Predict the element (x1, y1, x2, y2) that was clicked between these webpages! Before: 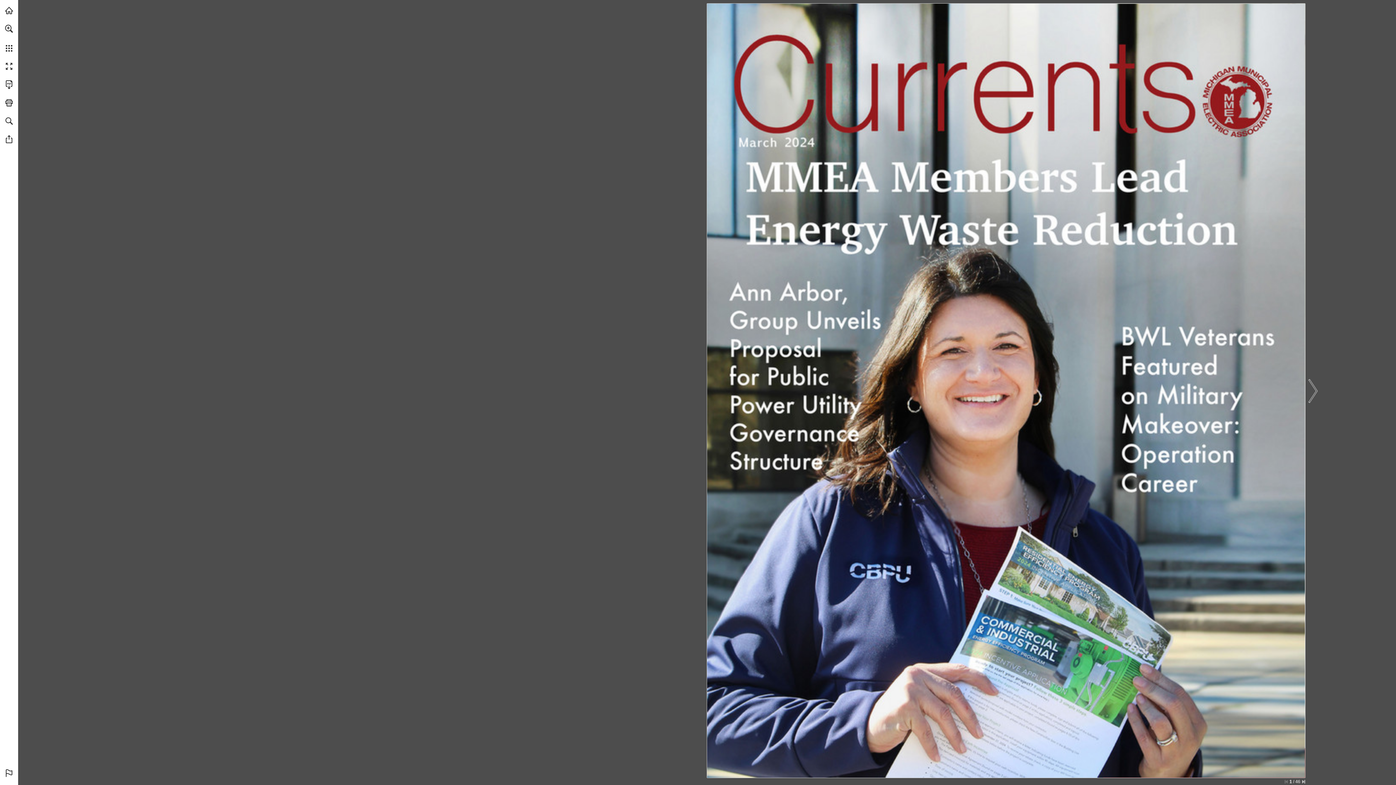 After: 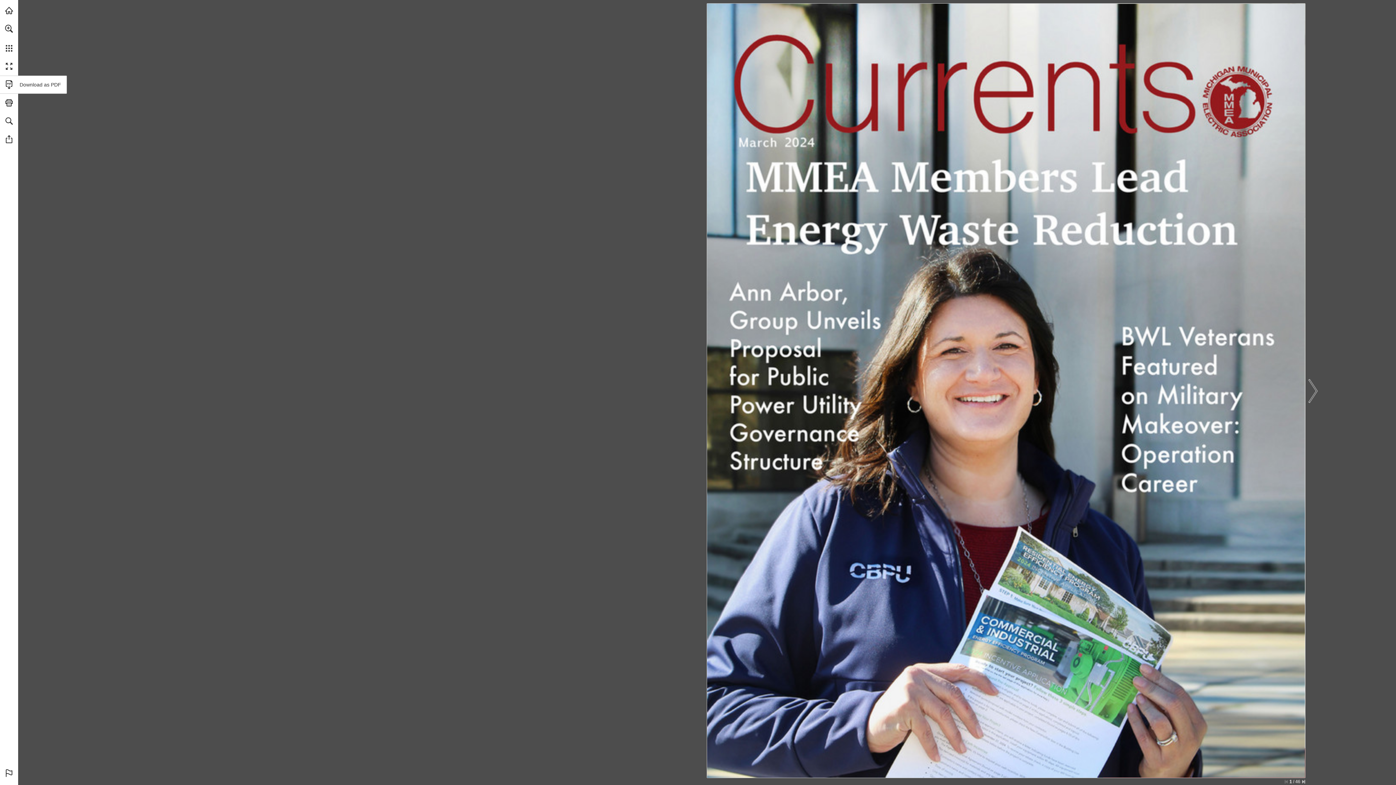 Action: label: Download this publication as a PDF (accessible) (opens in a new tab) bbox: (0, 75, 18, 93)